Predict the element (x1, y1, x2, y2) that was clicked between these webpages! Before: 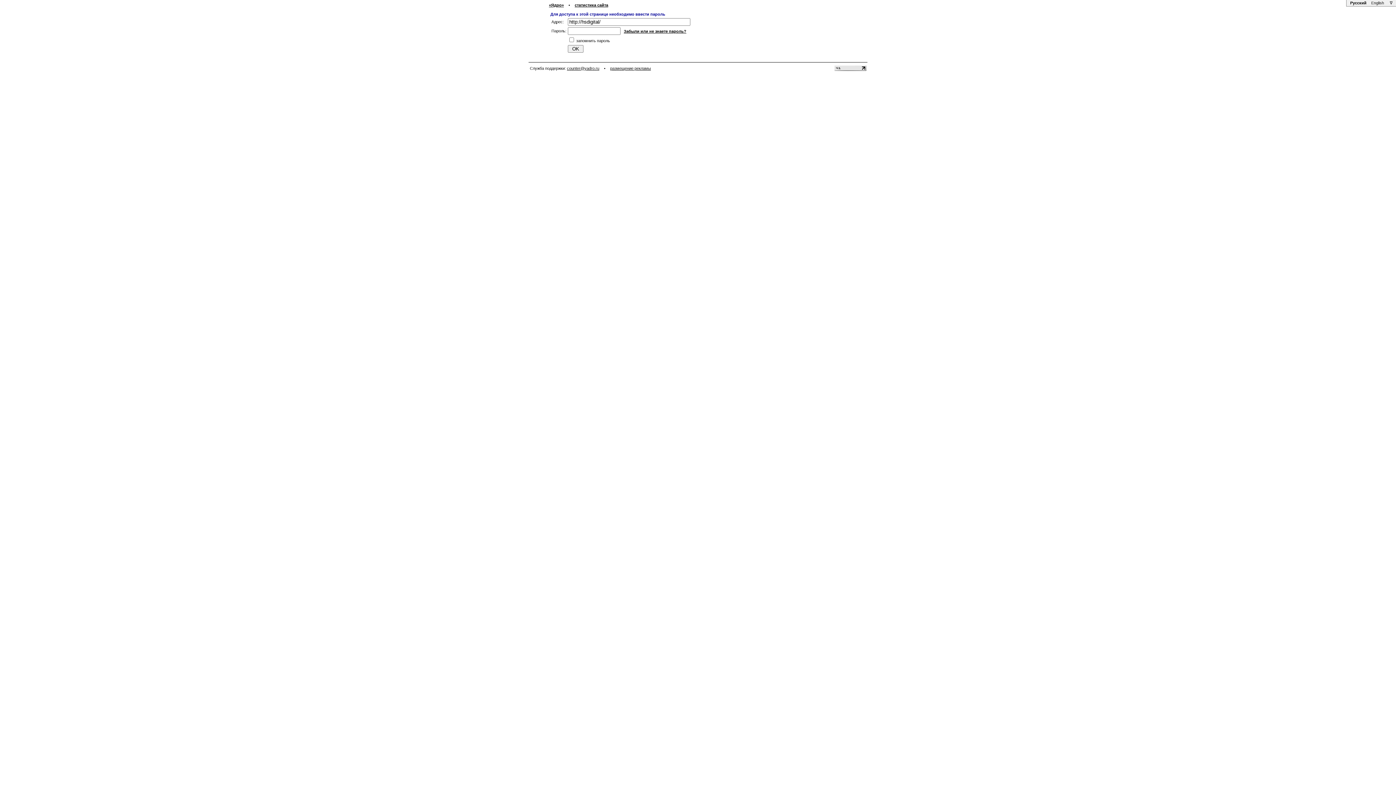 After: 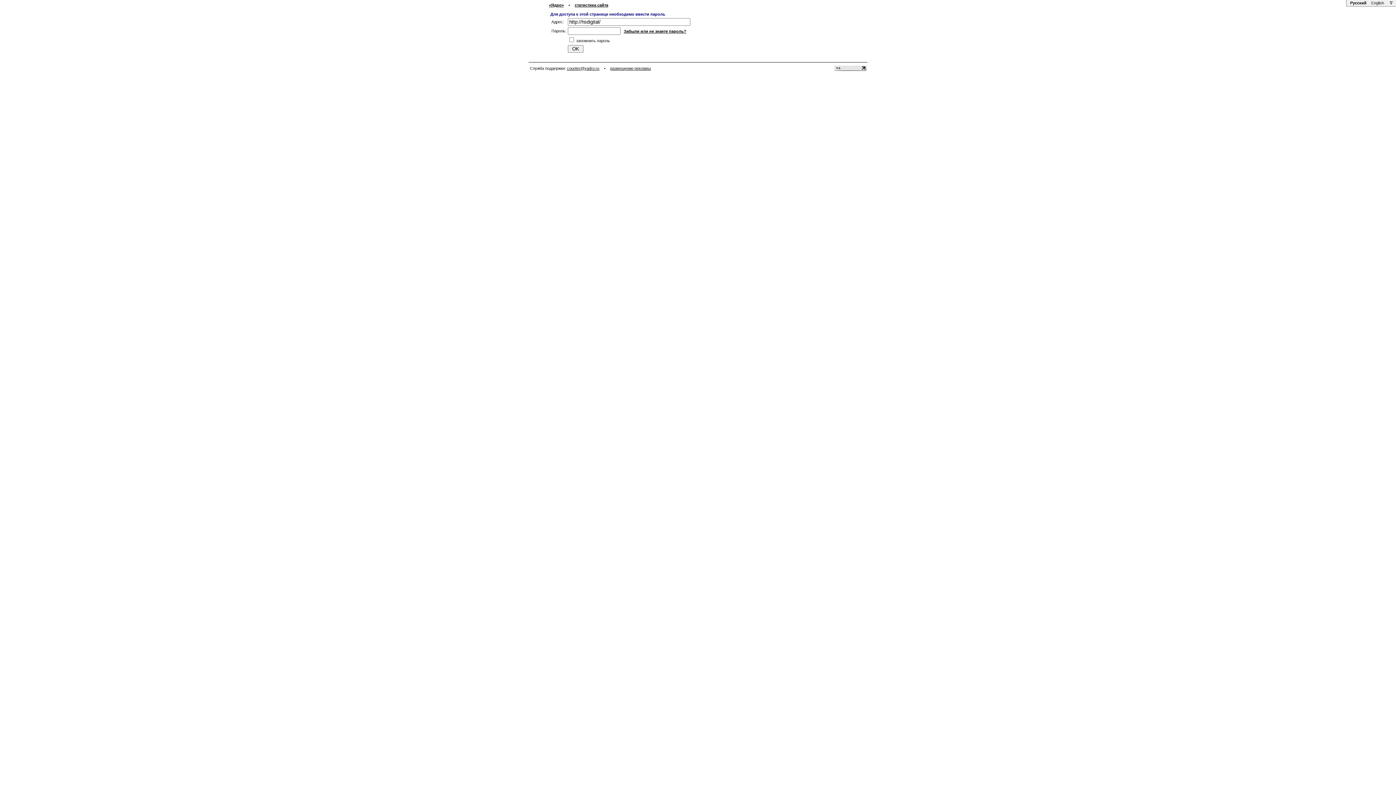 Action: bbox: (834, 67, 866, 71)